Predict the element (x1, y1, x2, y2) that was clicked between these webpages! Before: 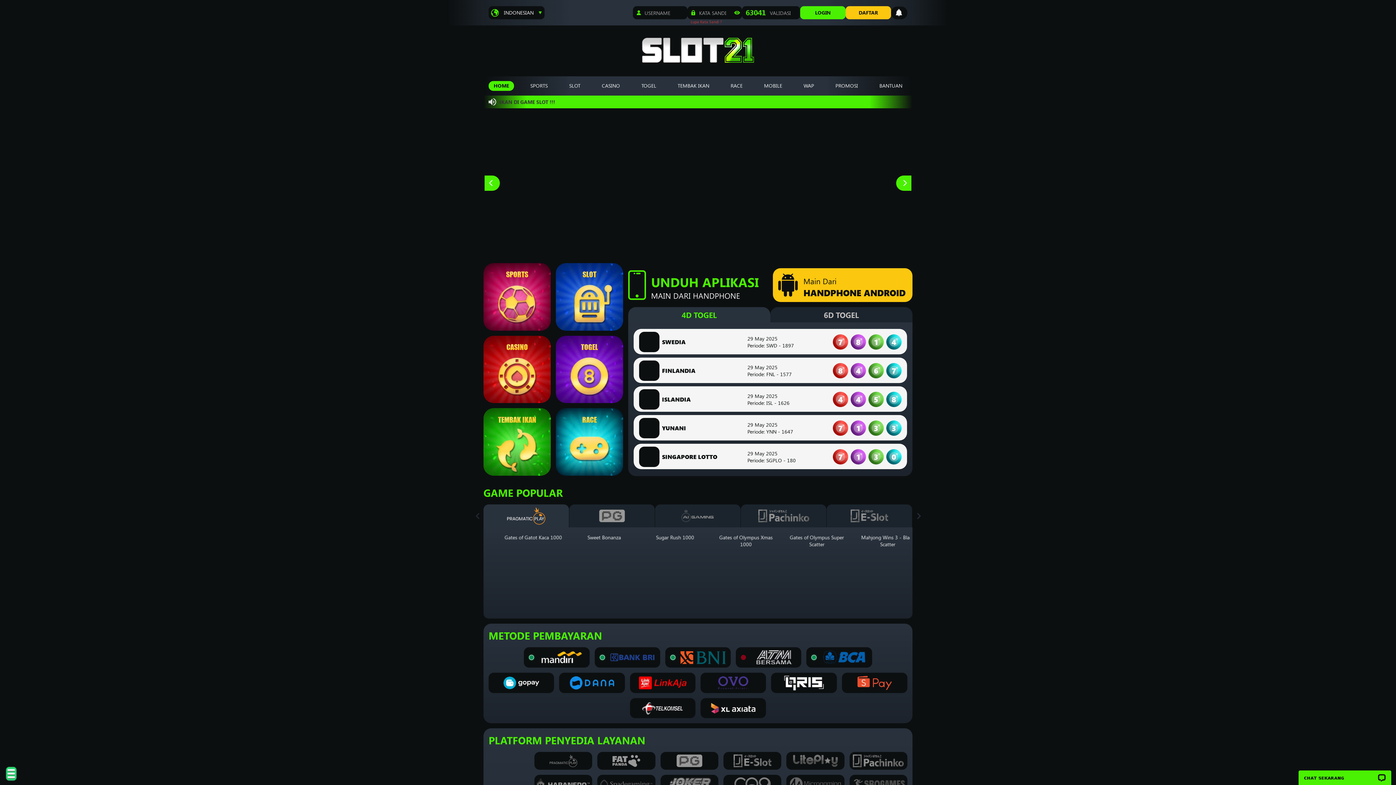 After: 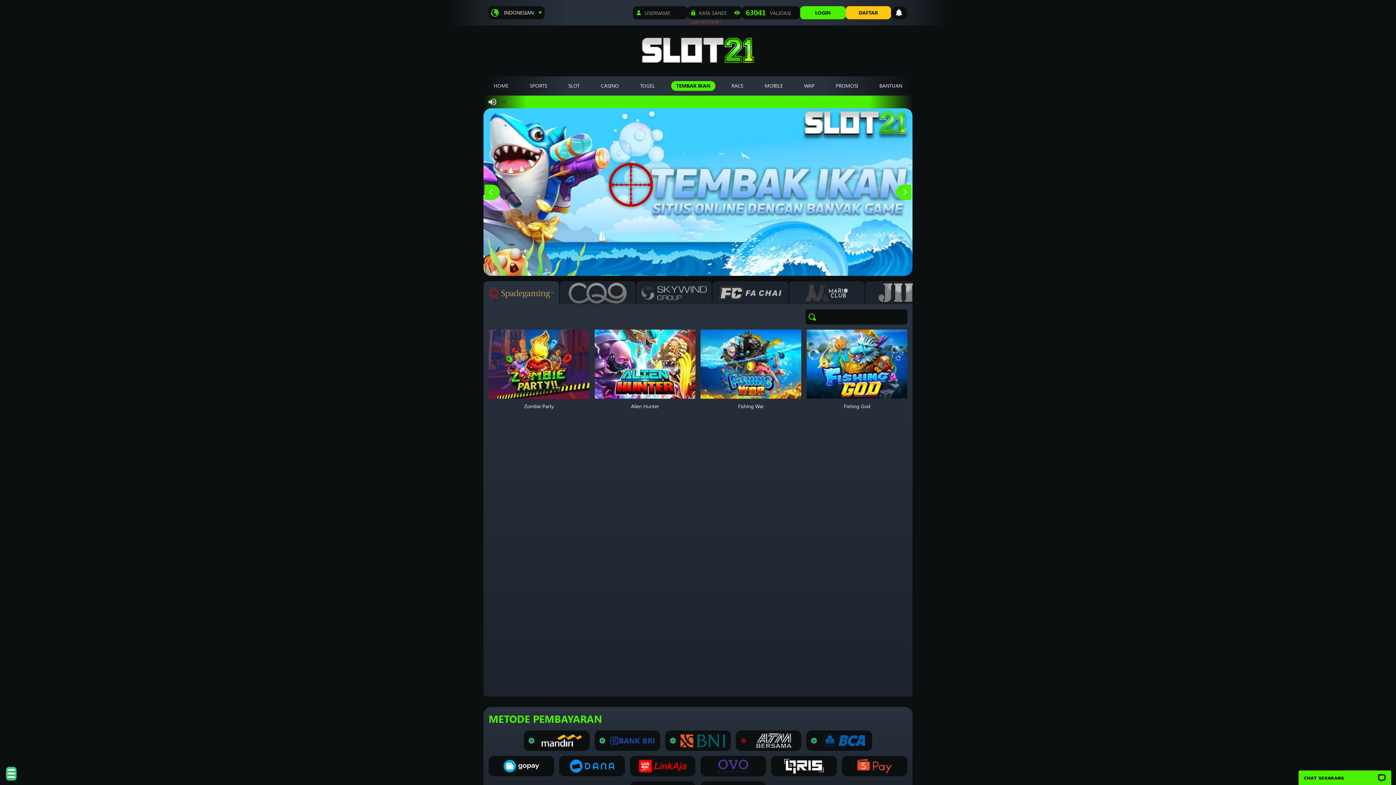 Action: label: TEMBAK IKAN bbox: (677, 82, 709, 88)